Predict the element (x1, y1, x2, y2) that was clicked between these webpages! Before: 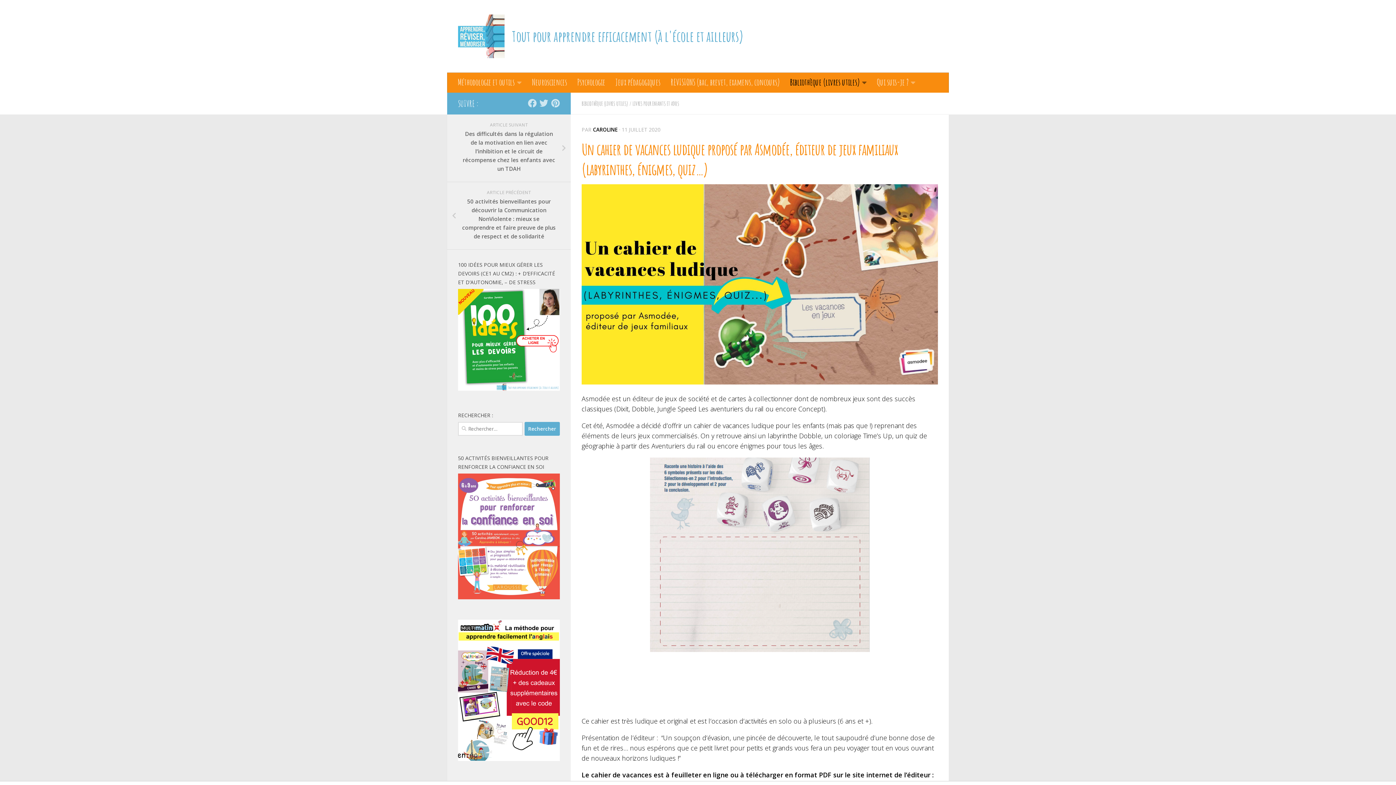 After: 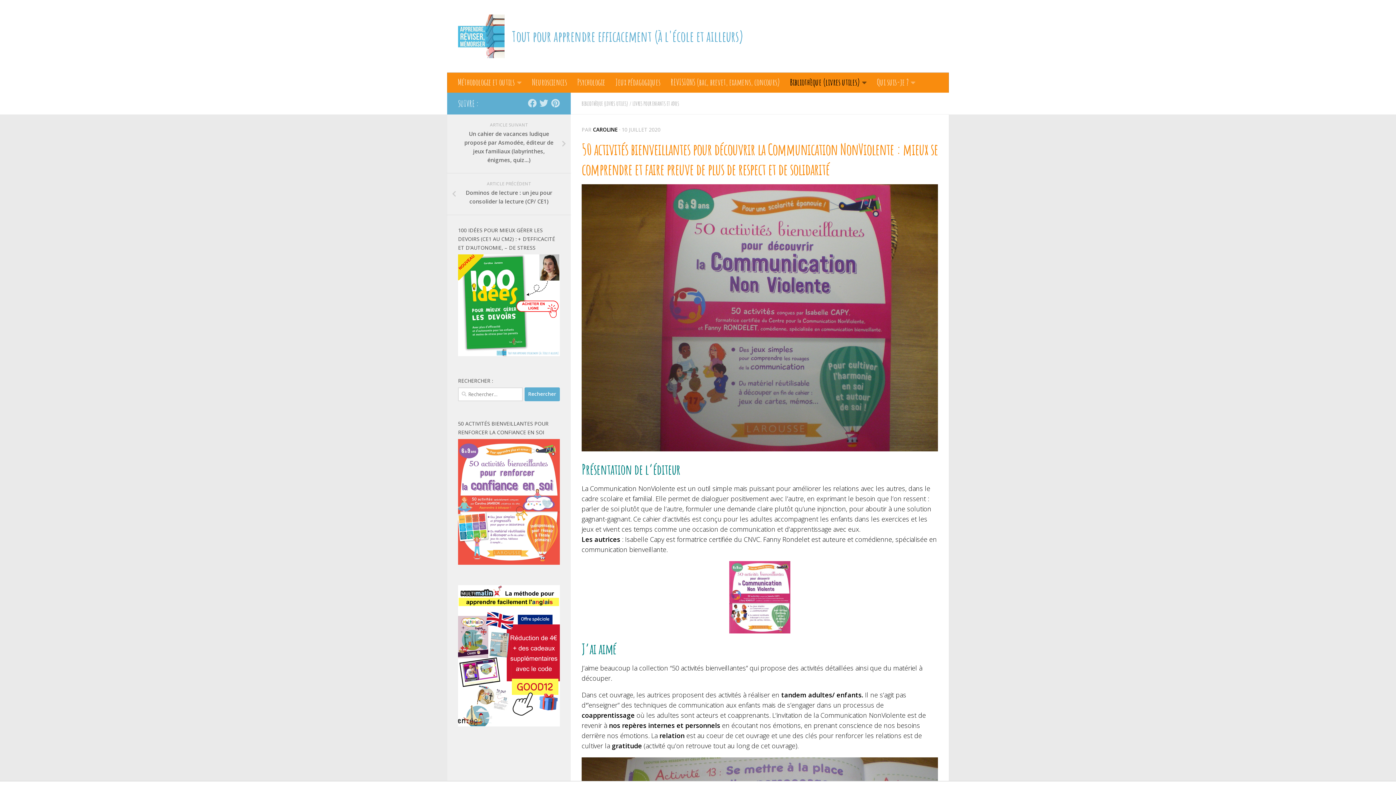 Action: bbox: (447, 182, 570, 249) label: ARTICLE PRÉCÉDENT
50 activités bienveillantes pour découvrir la Communication NonViolente : mieux se comprendre et faire preuve de plus de respect et de solidarité